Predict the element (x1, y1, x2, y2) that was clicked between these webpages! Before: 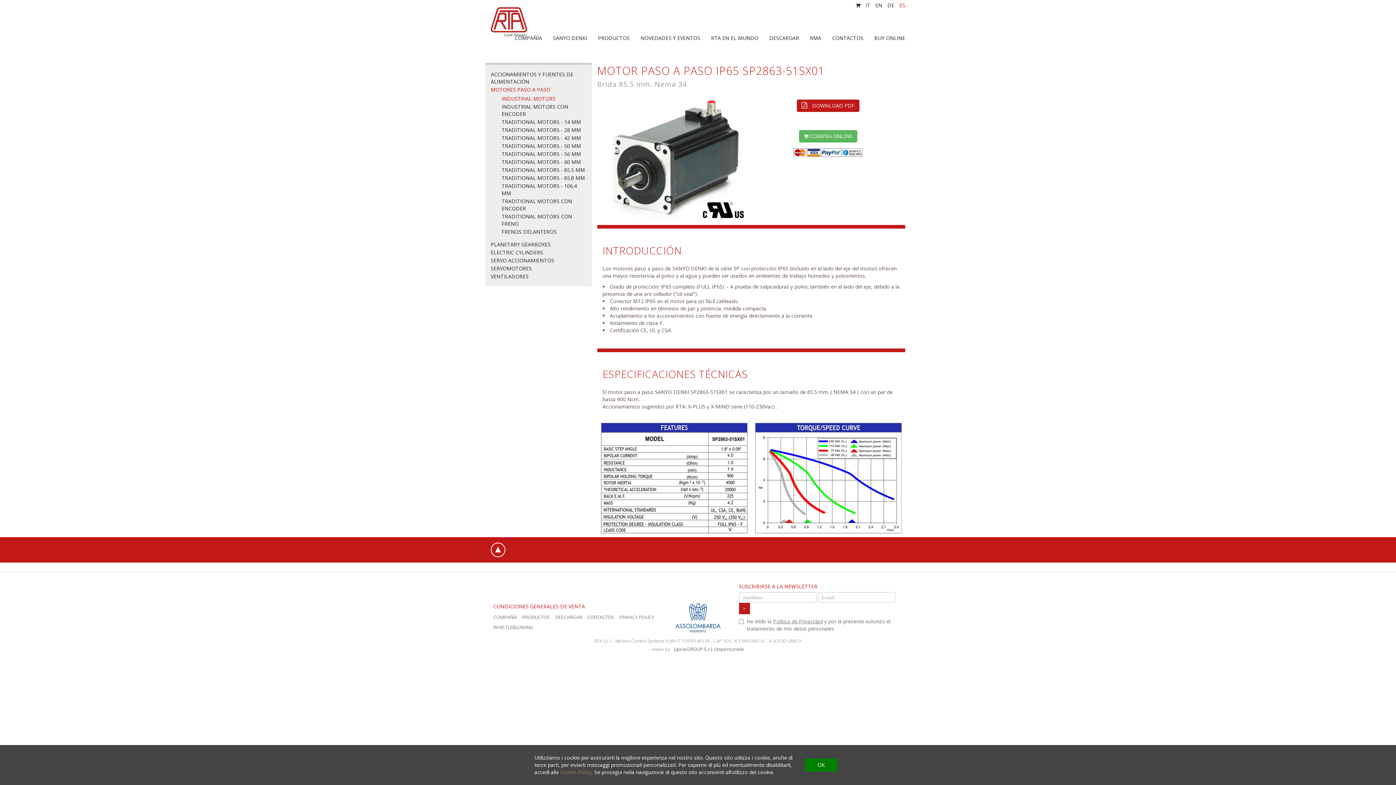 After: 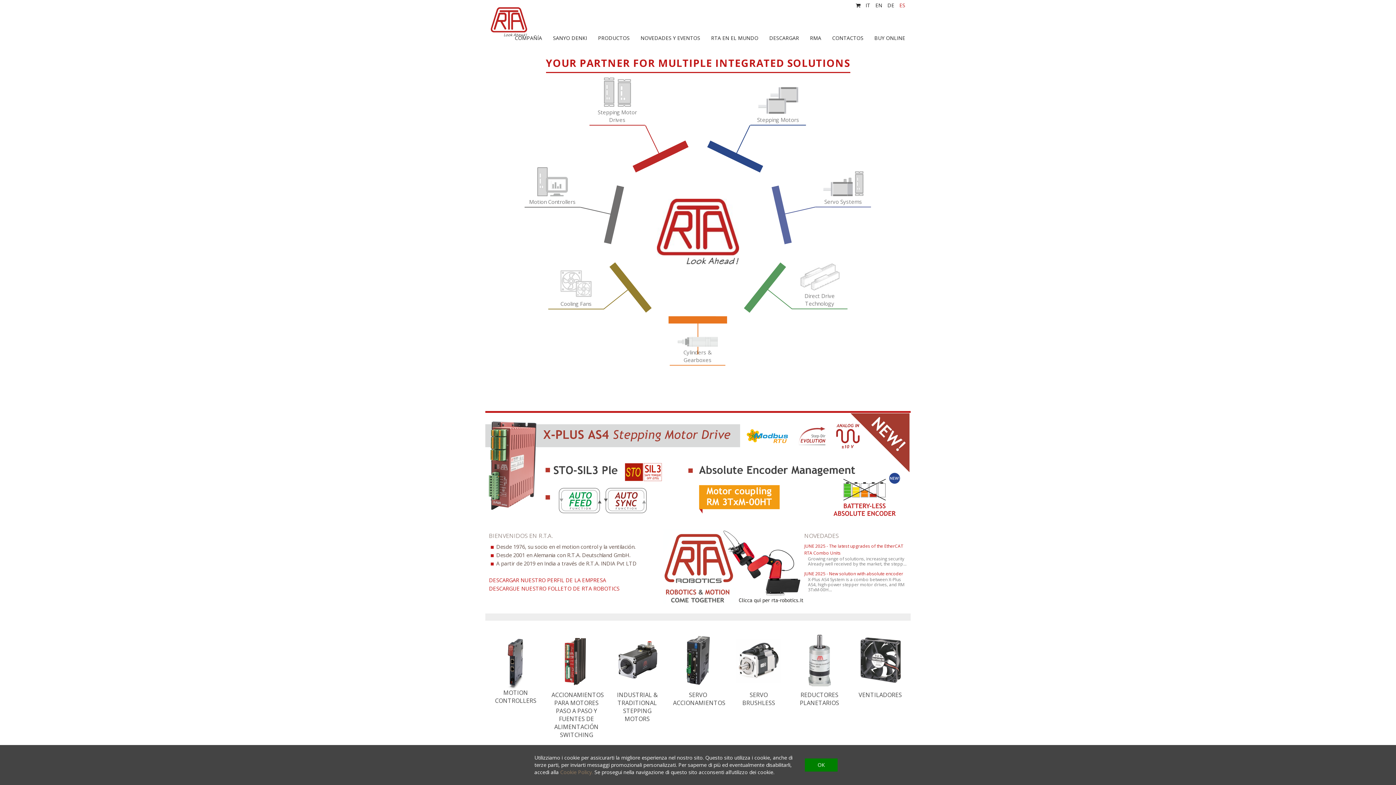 Action: bbox: (490, 5, 527, 27)